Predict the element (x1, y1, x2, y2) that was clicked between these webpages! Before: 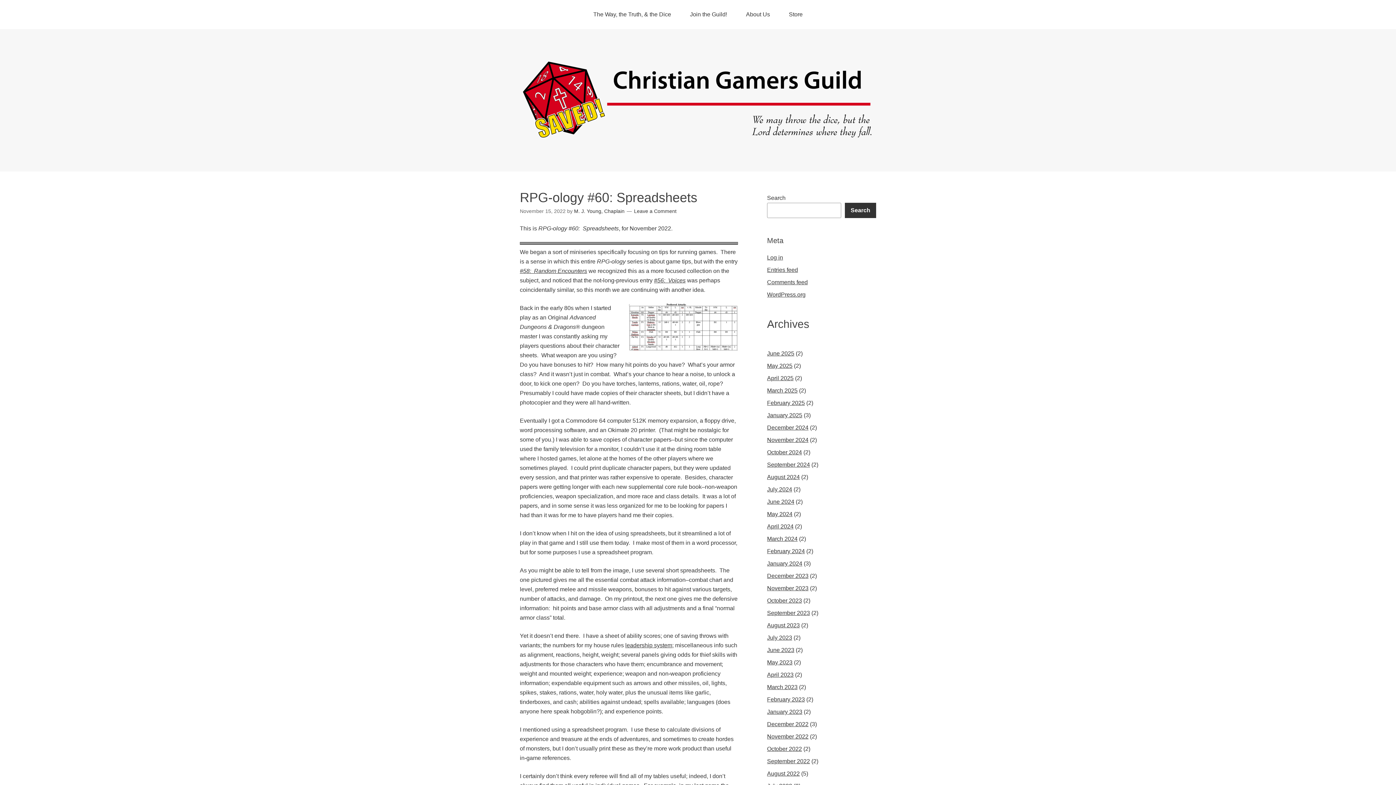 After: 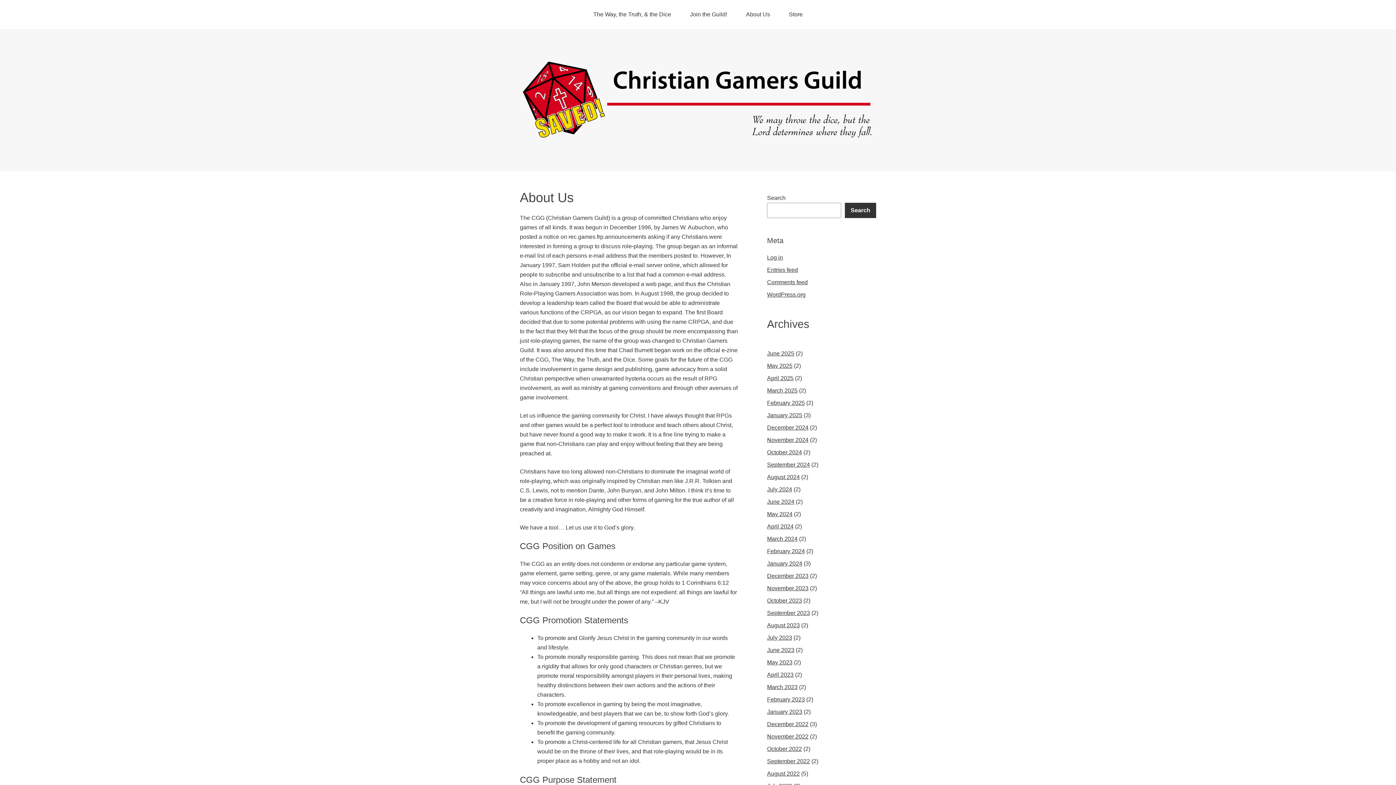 Action: bbox: (737, 0, 778, 29) label: About Us